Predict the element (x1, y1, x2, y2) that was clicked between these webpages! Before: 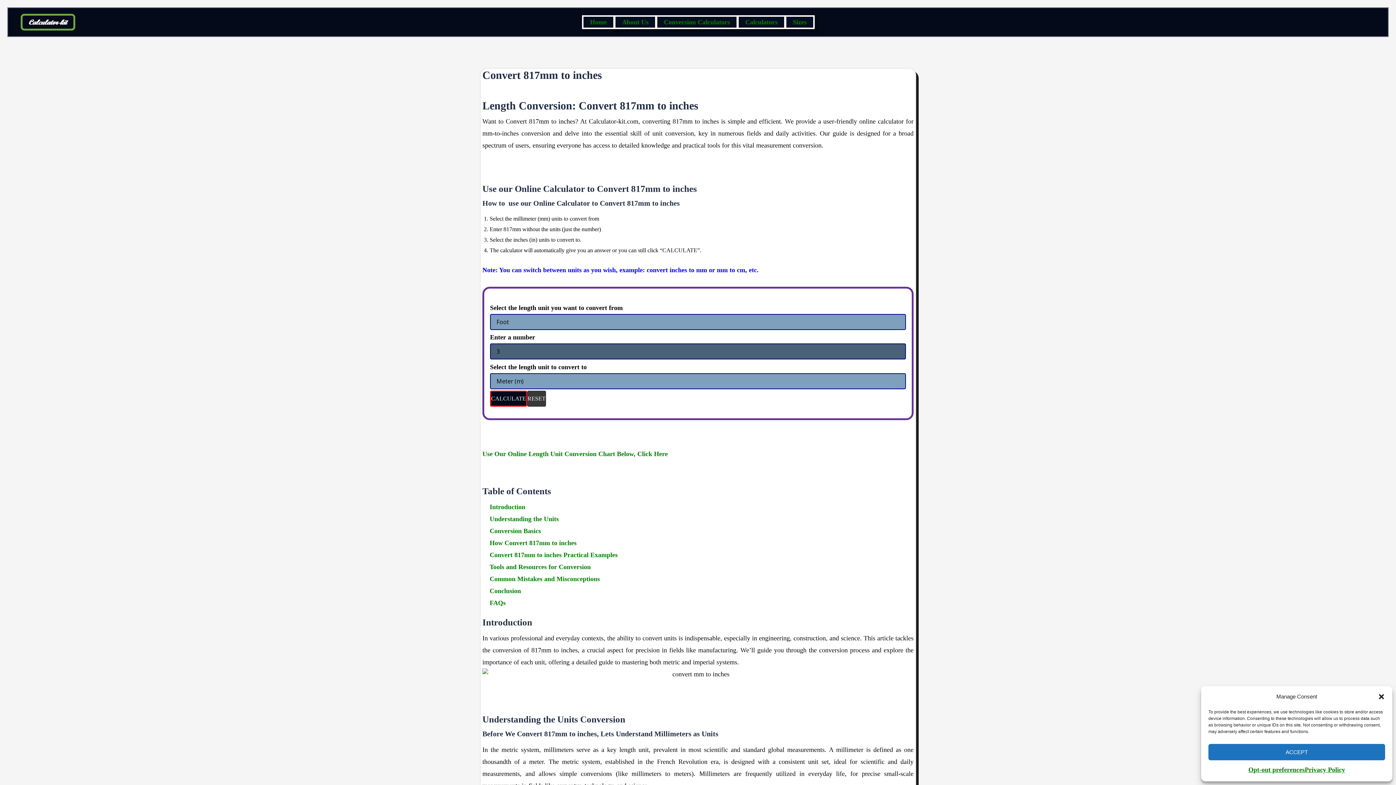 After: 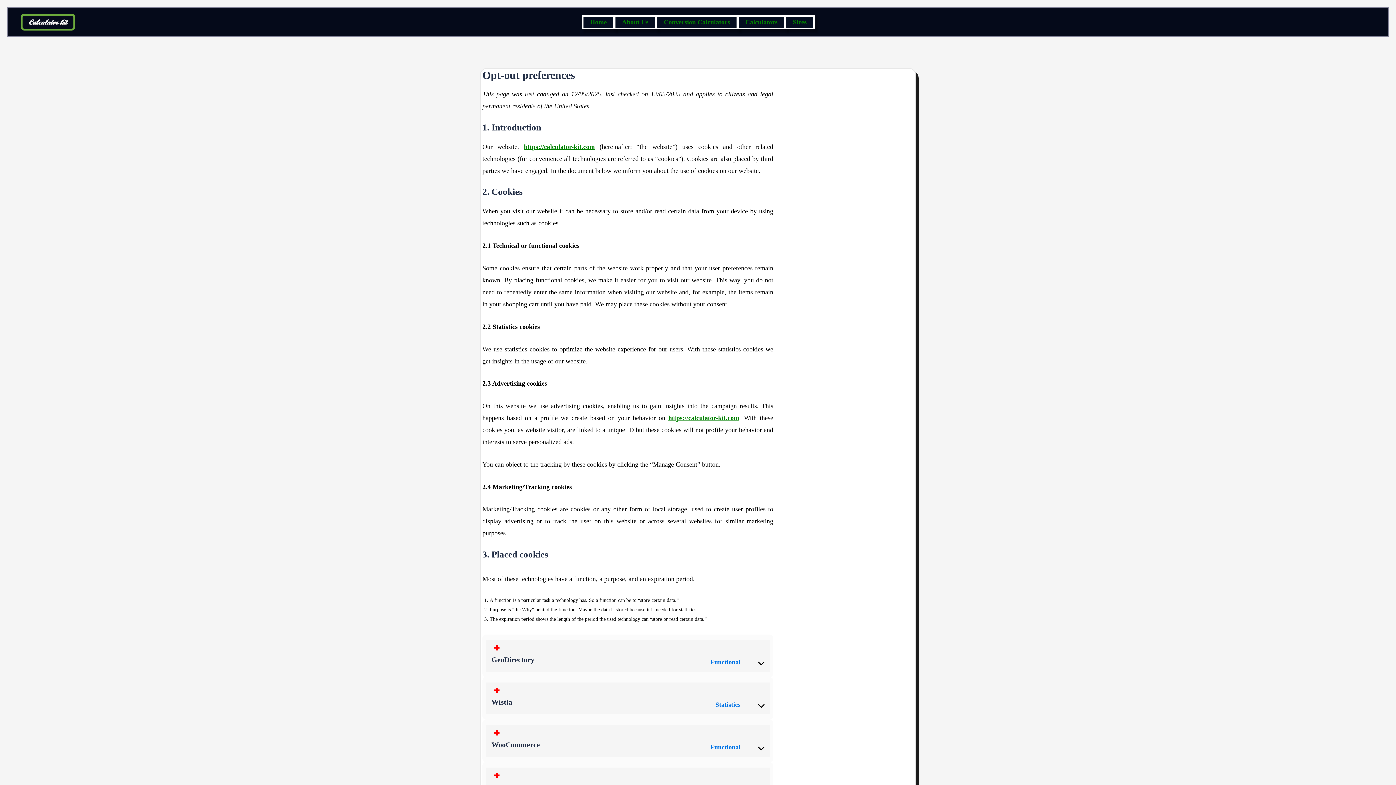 Action: bbox: (1248, 764, 1305, 776) label: Opt-out preferences